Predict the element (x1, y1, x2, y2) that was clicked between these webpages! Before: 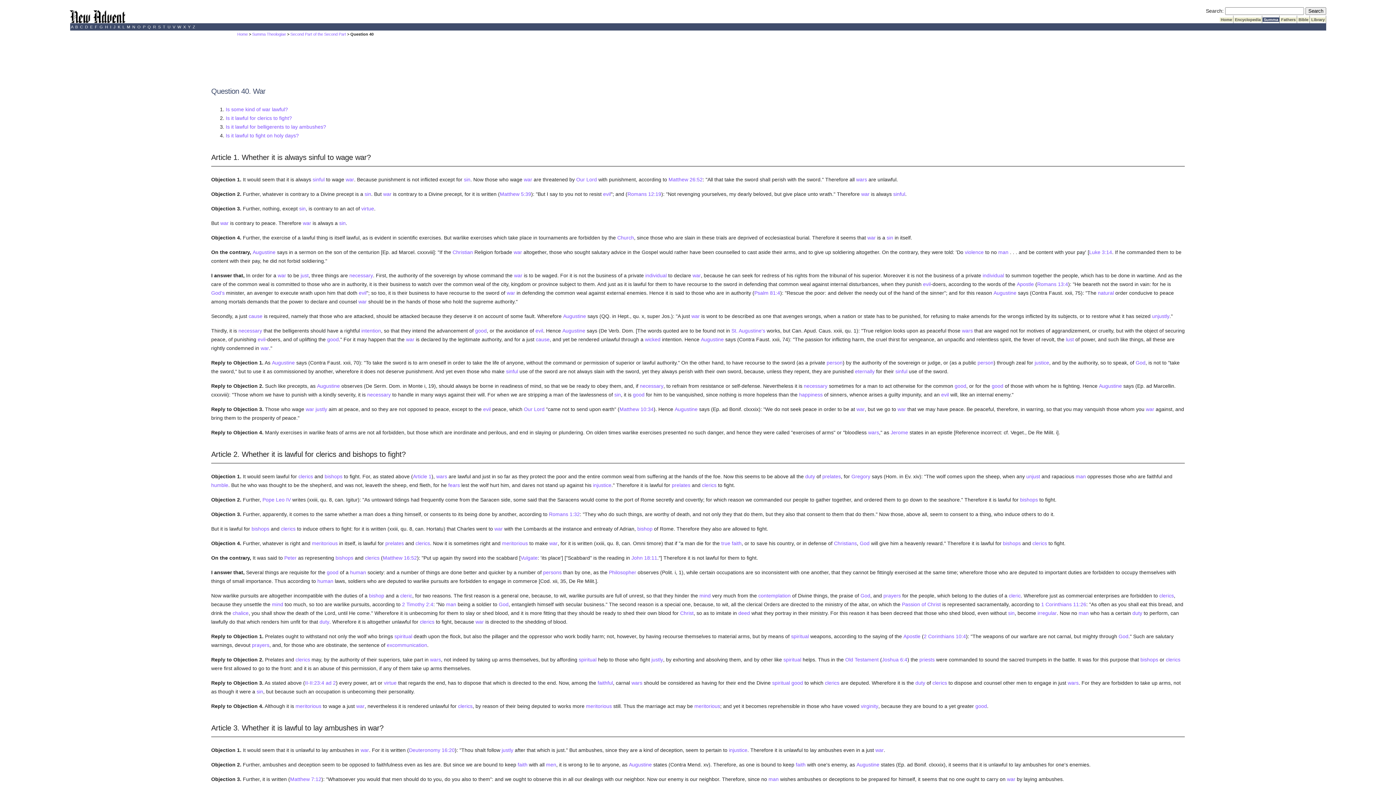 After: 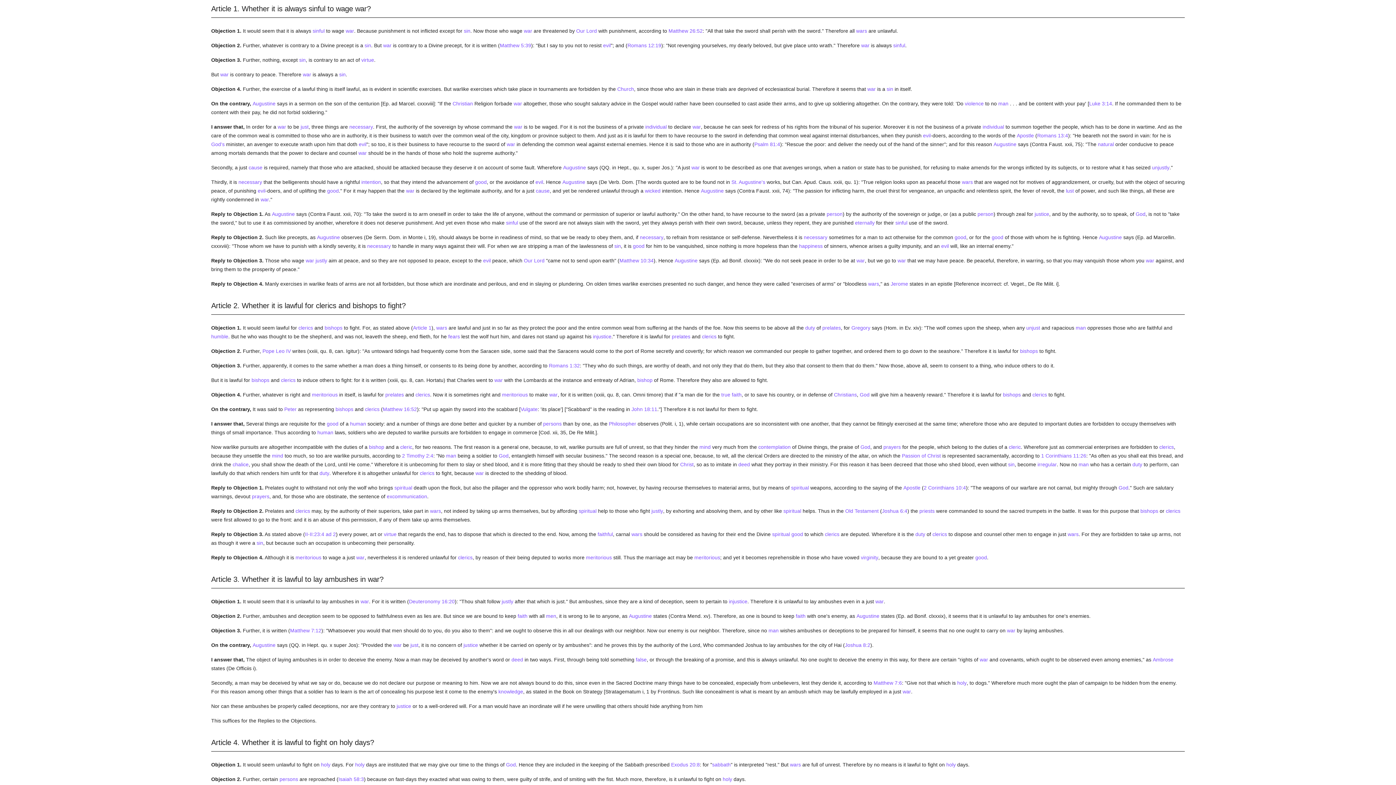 Action: label: Is some kind of war lawful? bbox: (225, 106, 288, 112)